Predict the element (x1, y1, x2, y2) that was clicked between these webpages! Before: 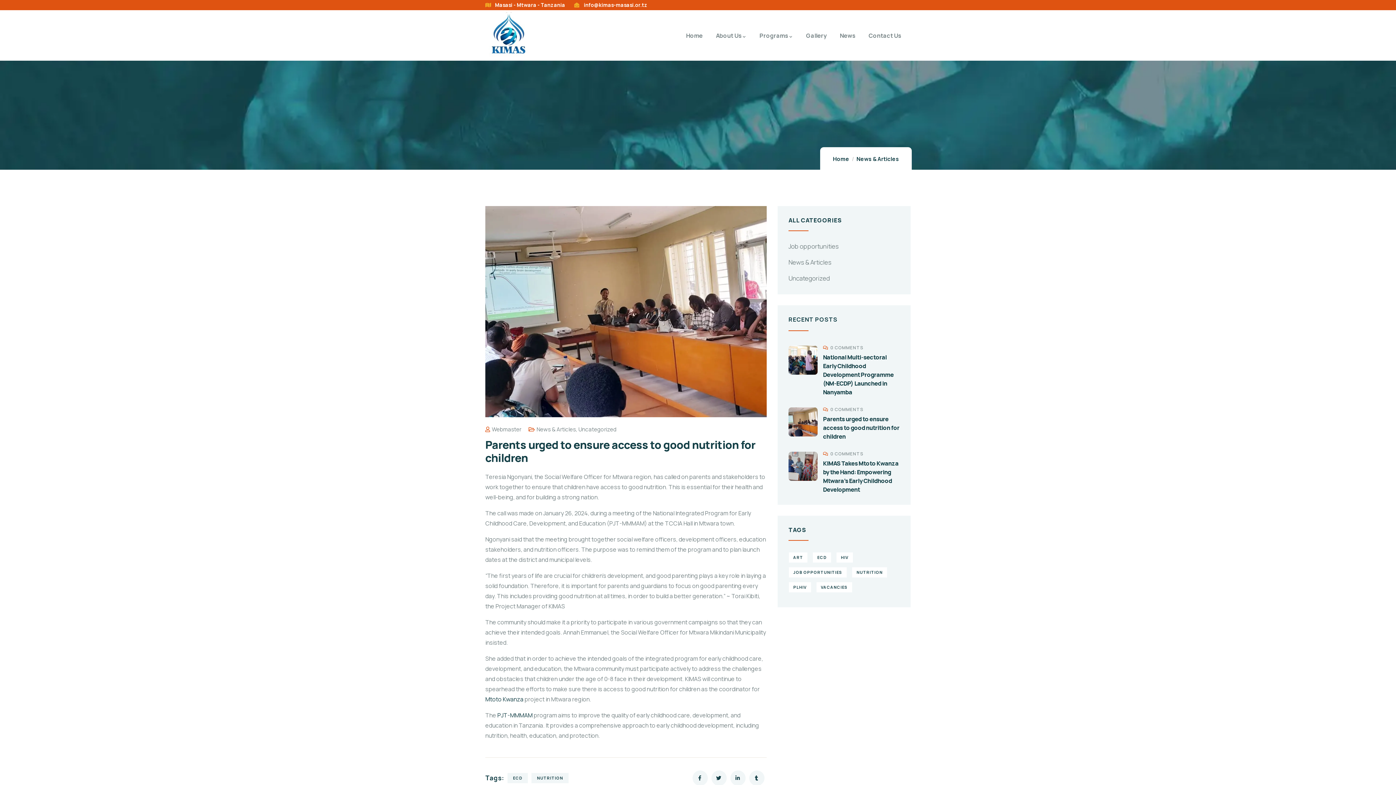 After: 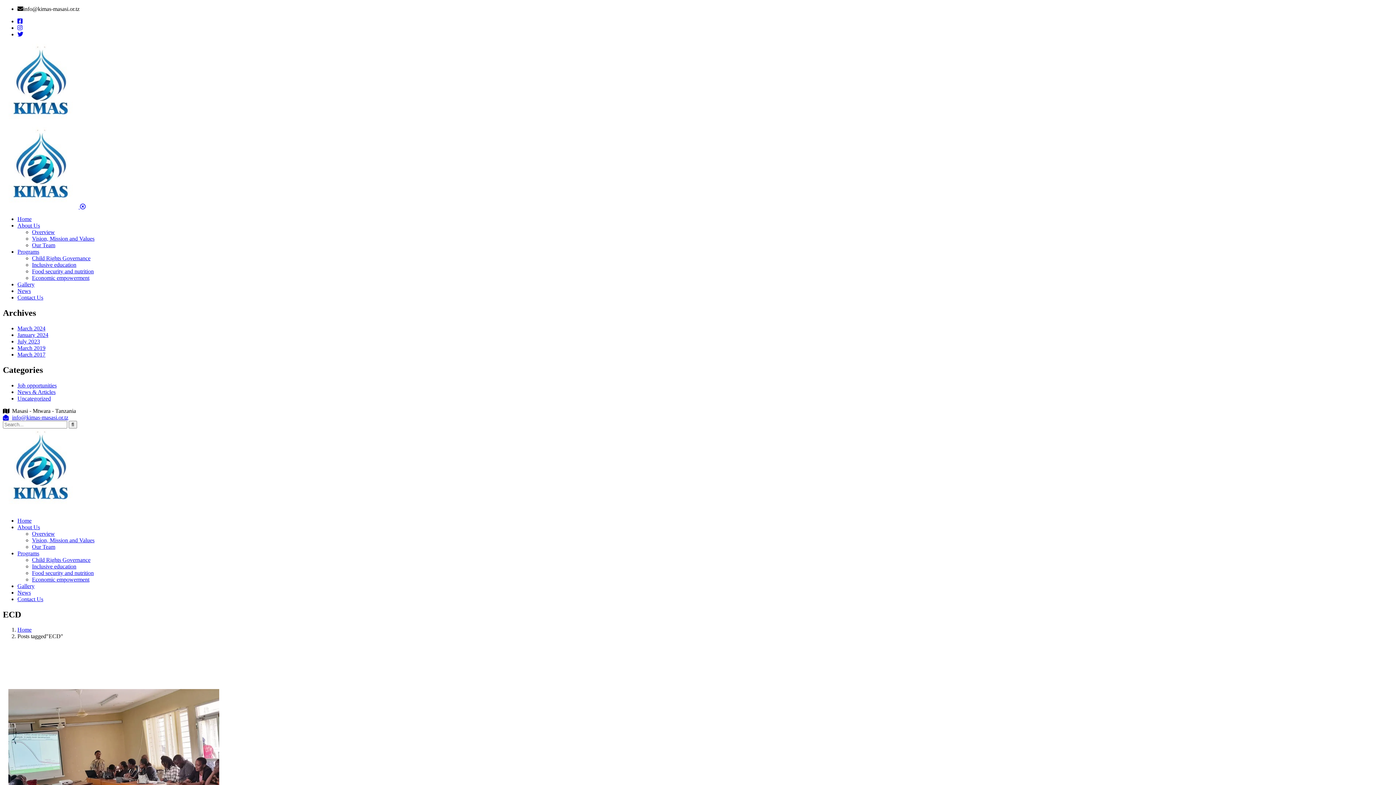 Action: label: ECD (1 item) bbox: (812, 552, 831, 563)